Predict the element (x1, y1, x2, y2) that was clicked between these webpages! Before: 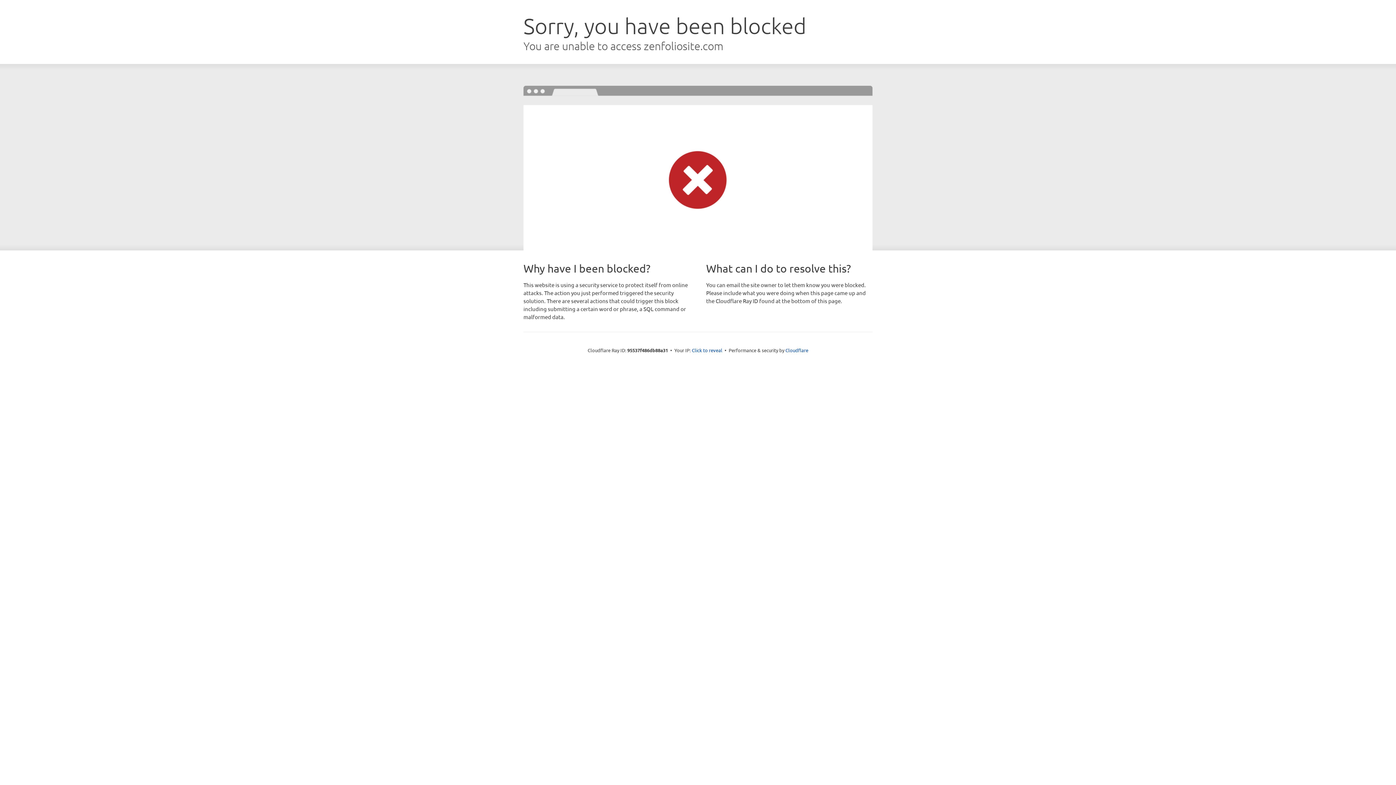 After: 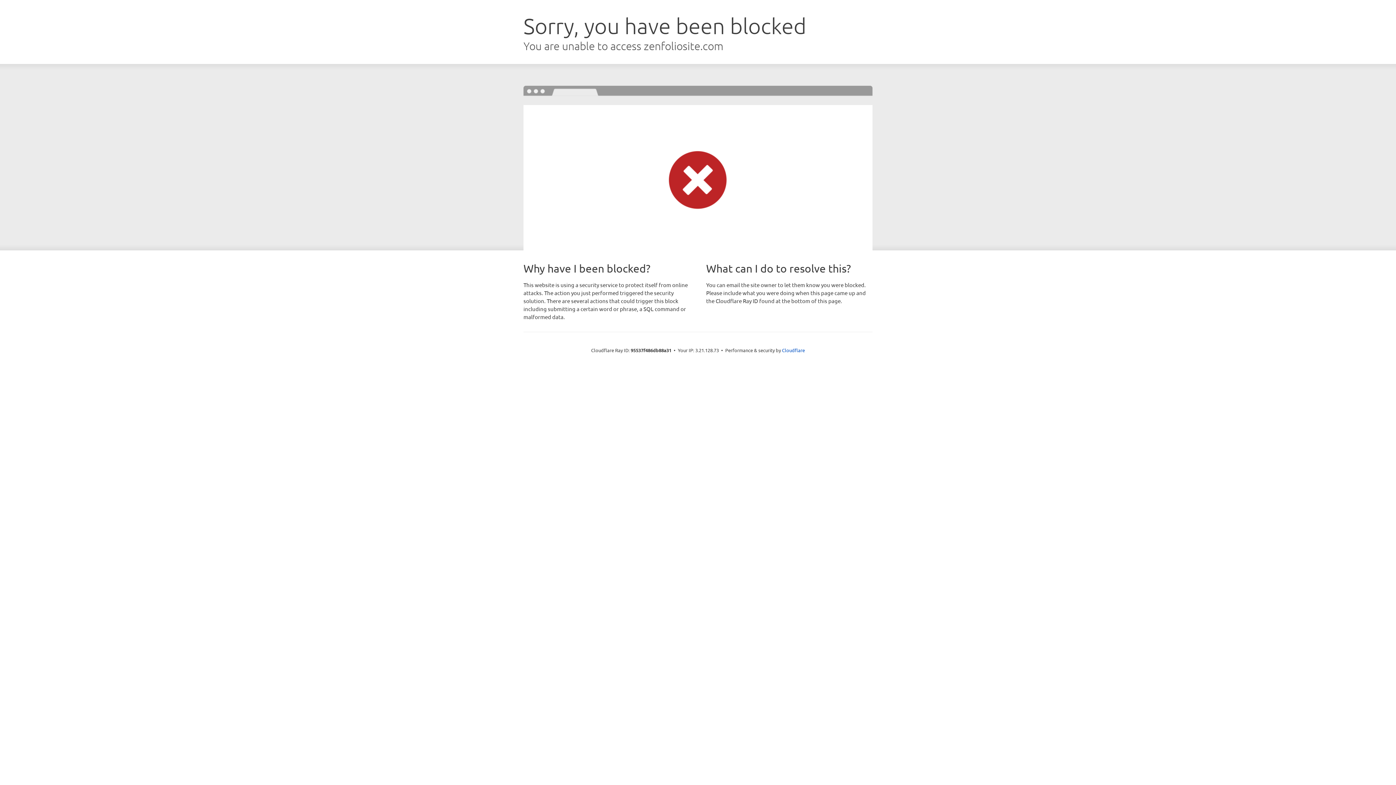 Action: label: Click to reveal bbox: (692, 346, 722, 353)